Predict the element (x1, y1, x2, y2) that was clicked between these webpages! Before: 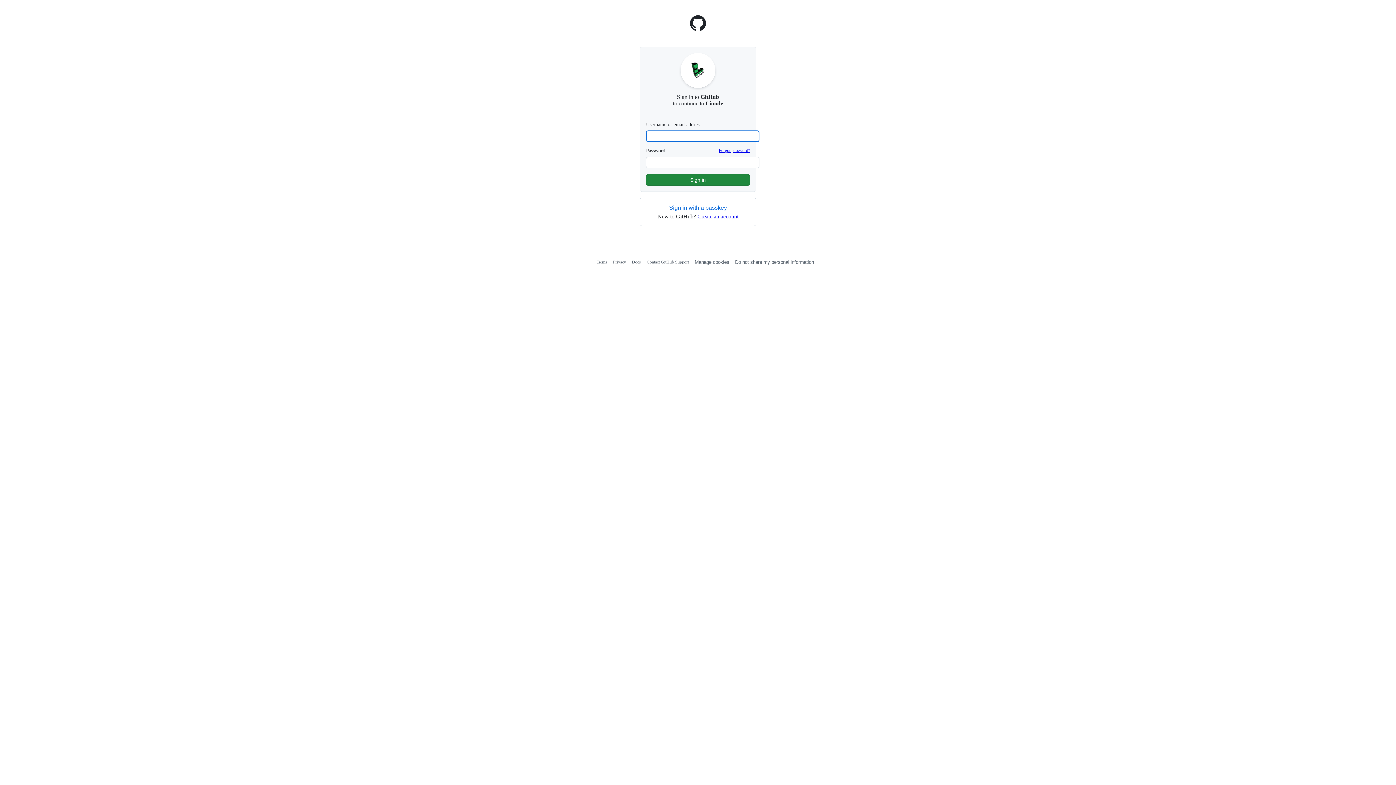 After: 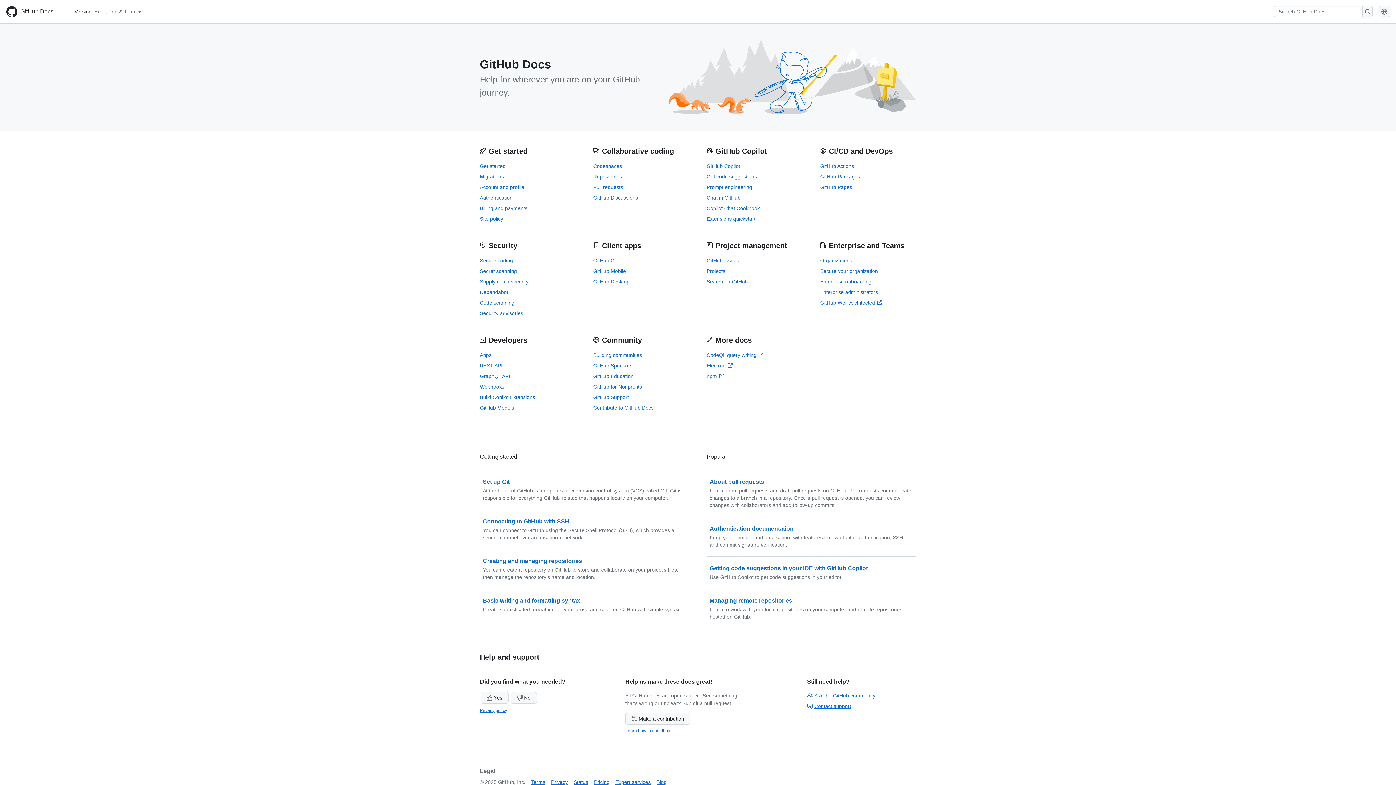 Action: label: Docs bbox: (632, 259, 641, 264)